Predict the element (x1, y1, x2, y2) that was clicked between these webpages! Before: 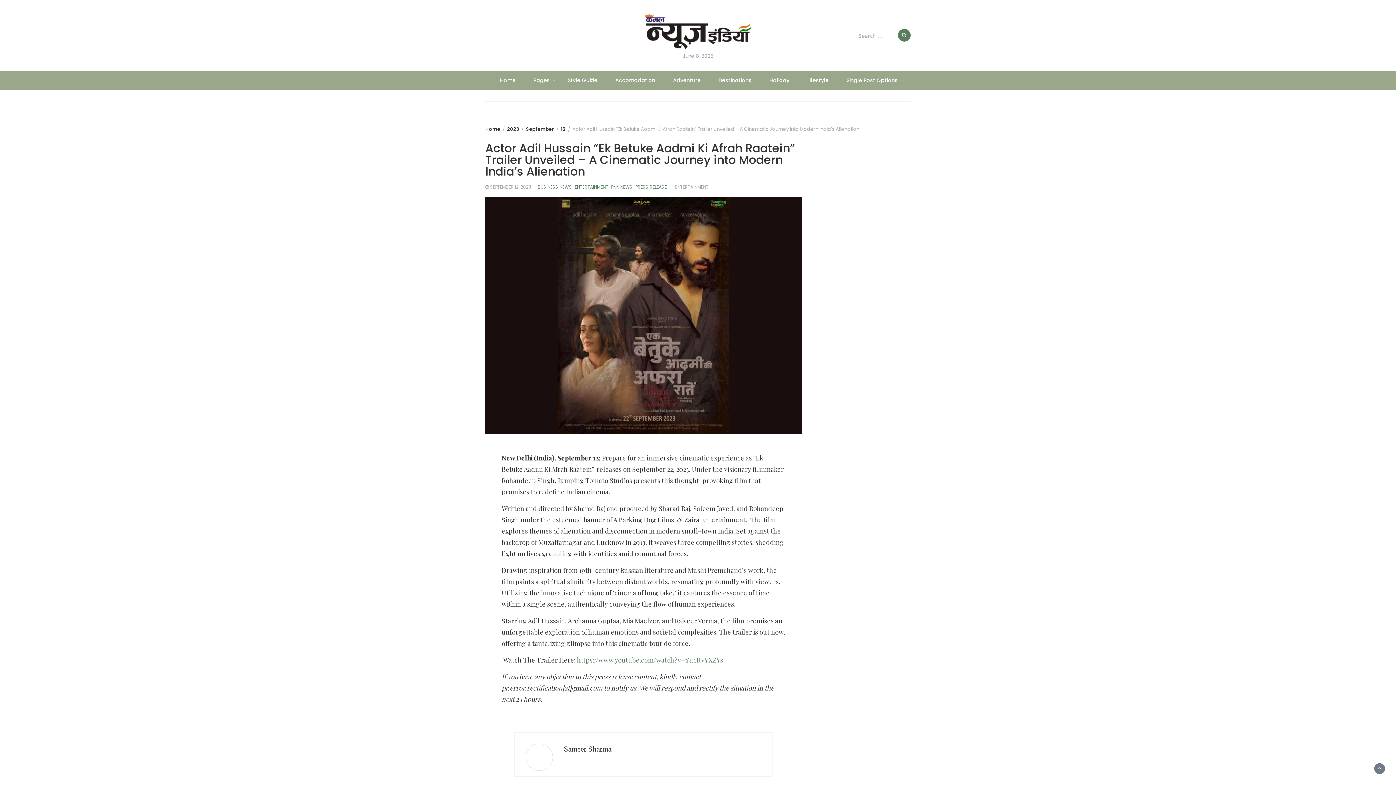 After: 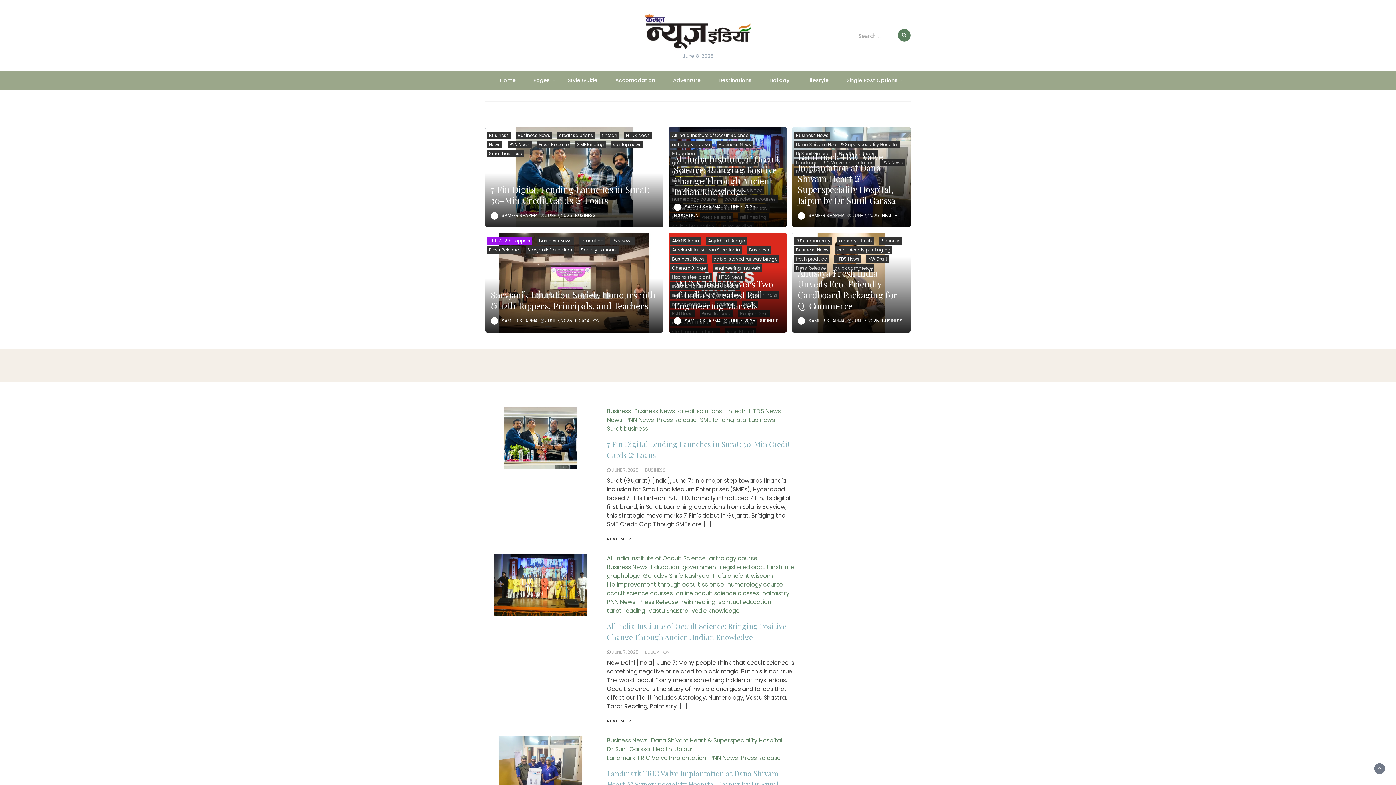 Action: label: Home bbox: (492, 71, 523, 89)